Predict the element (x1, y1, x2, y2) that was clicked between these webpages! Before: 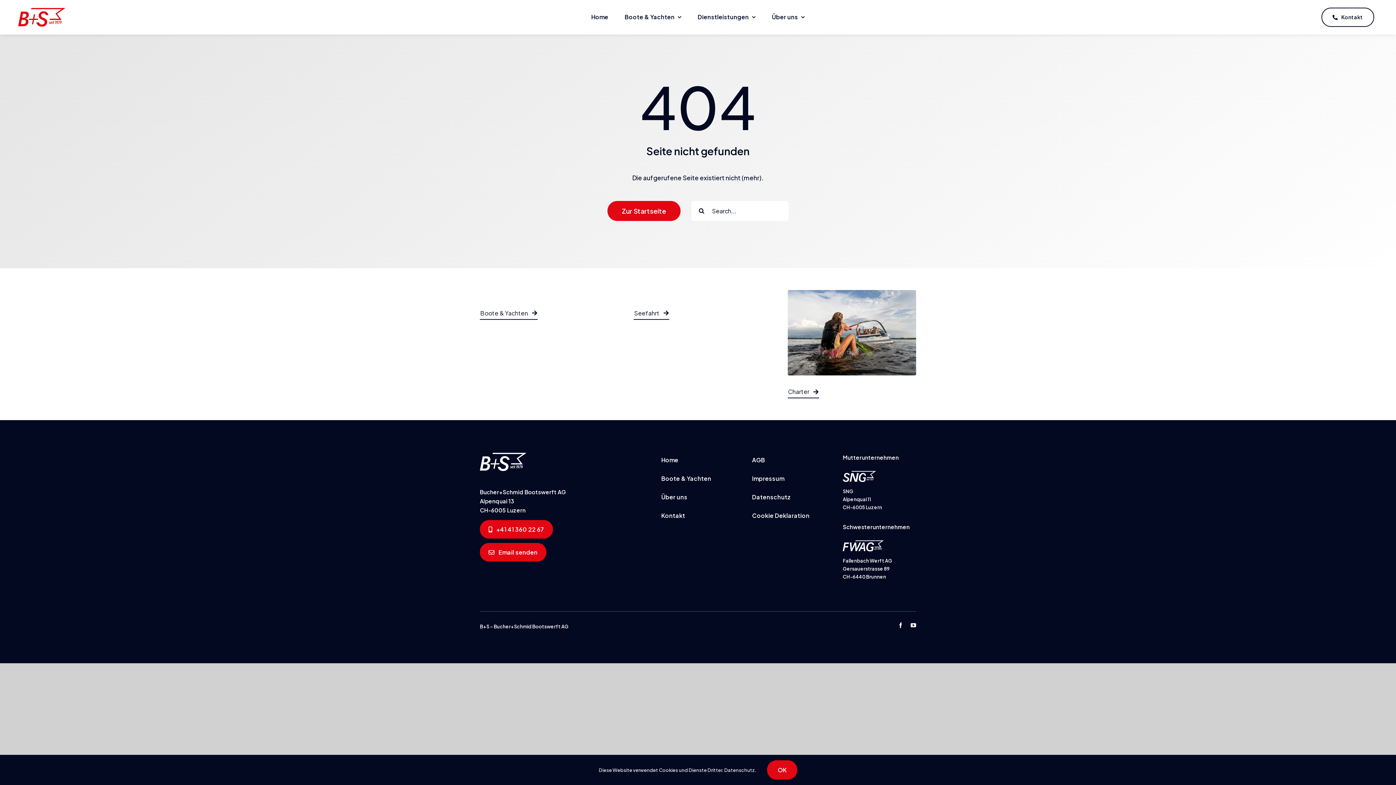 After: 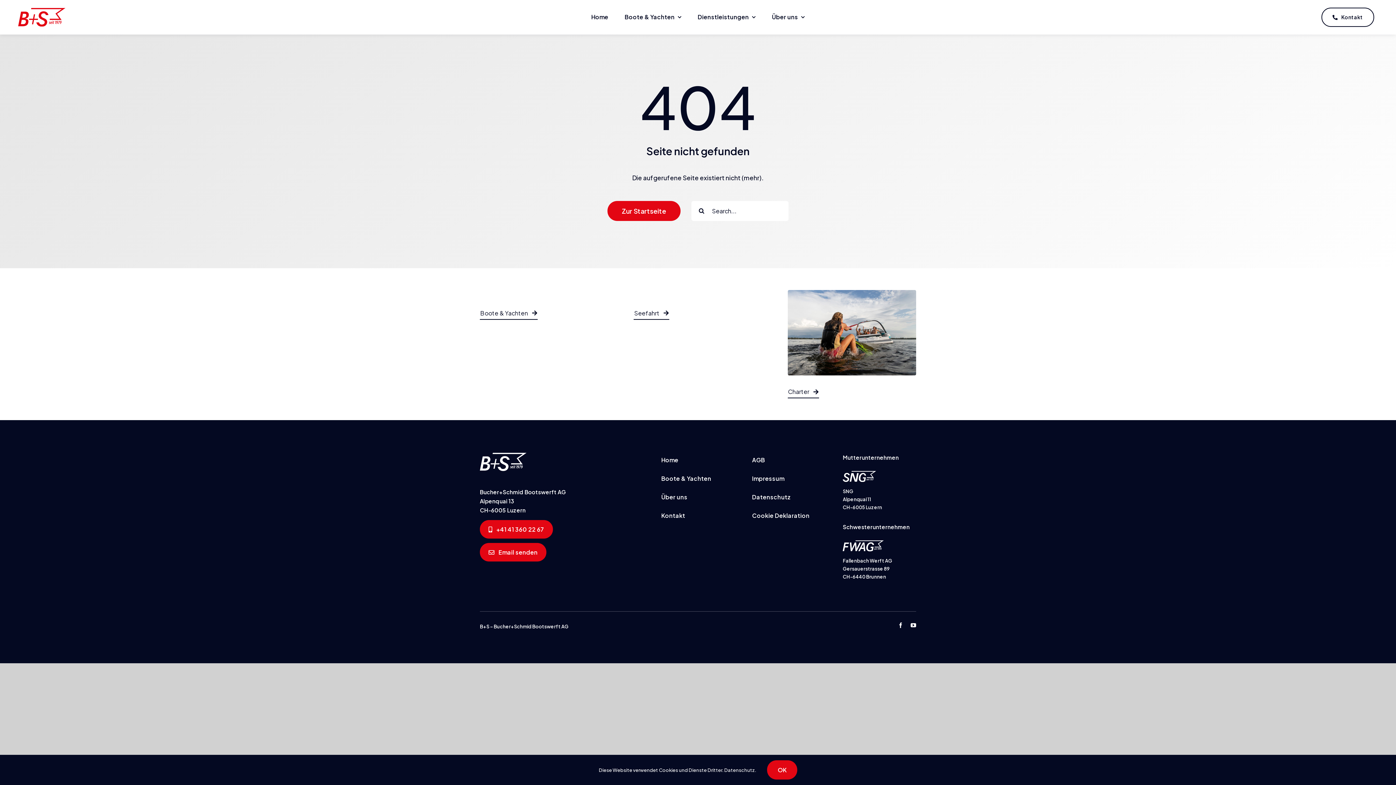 Action: bbox: (633, 297, 762, 405)